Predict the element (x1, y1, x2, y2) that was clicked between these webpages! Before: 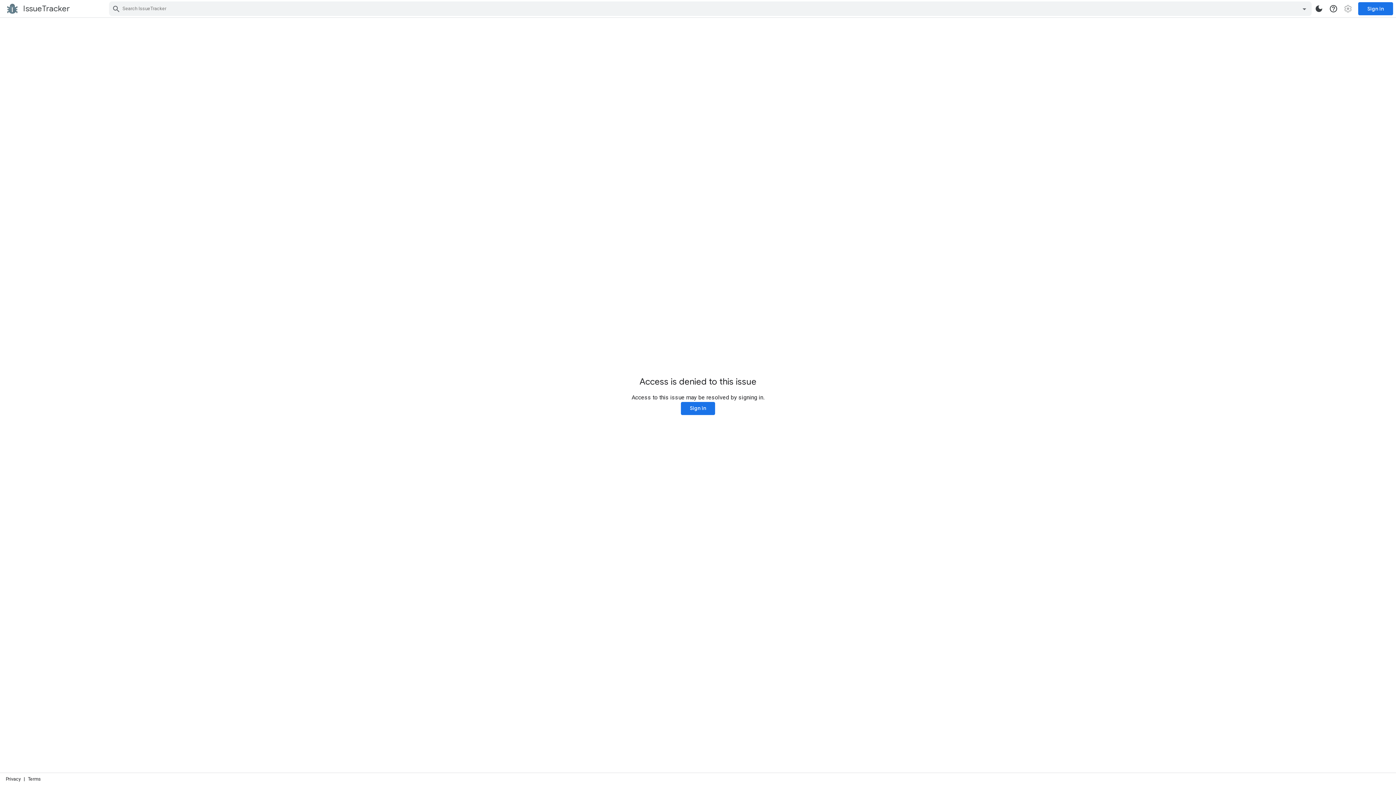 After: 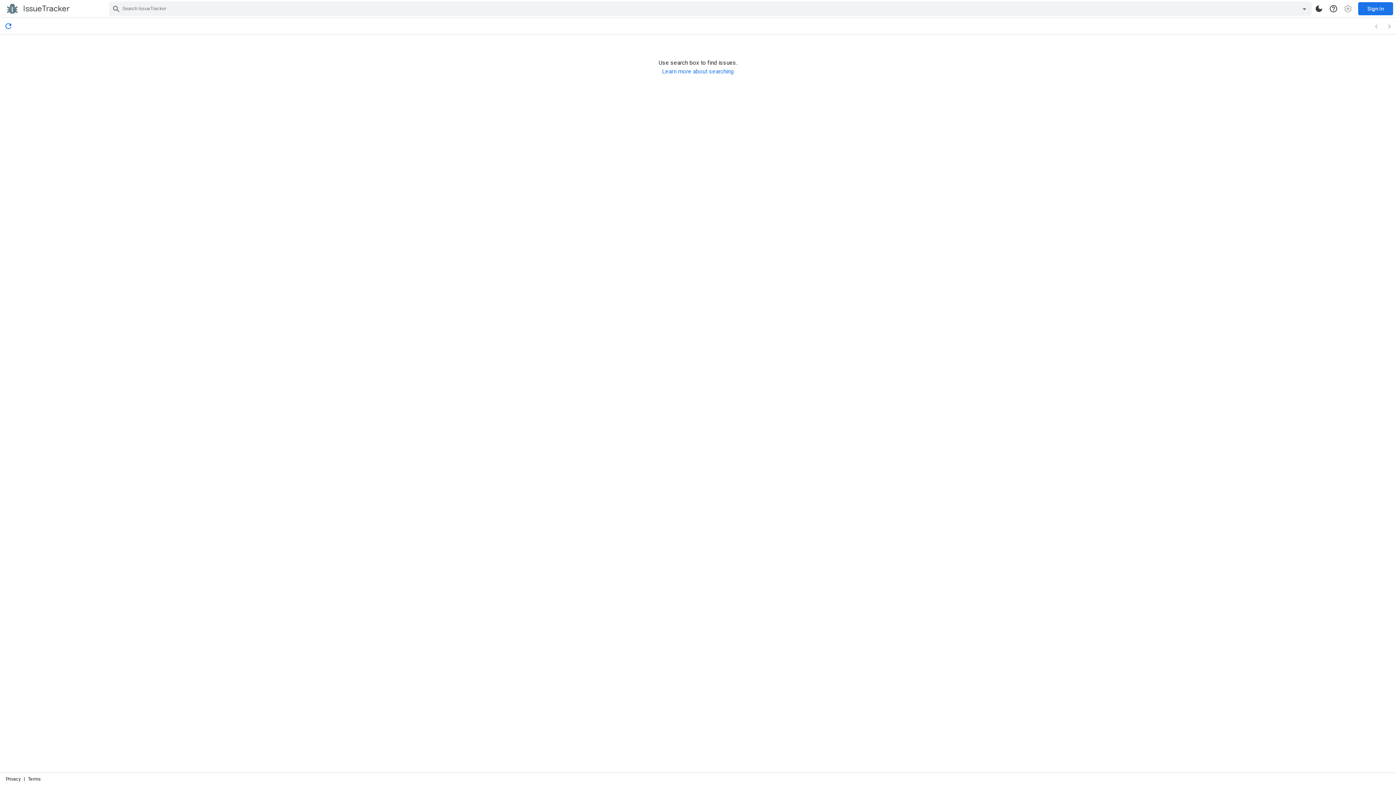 Action: bbox: (5, 2, 72, 15) label: IssueTracker